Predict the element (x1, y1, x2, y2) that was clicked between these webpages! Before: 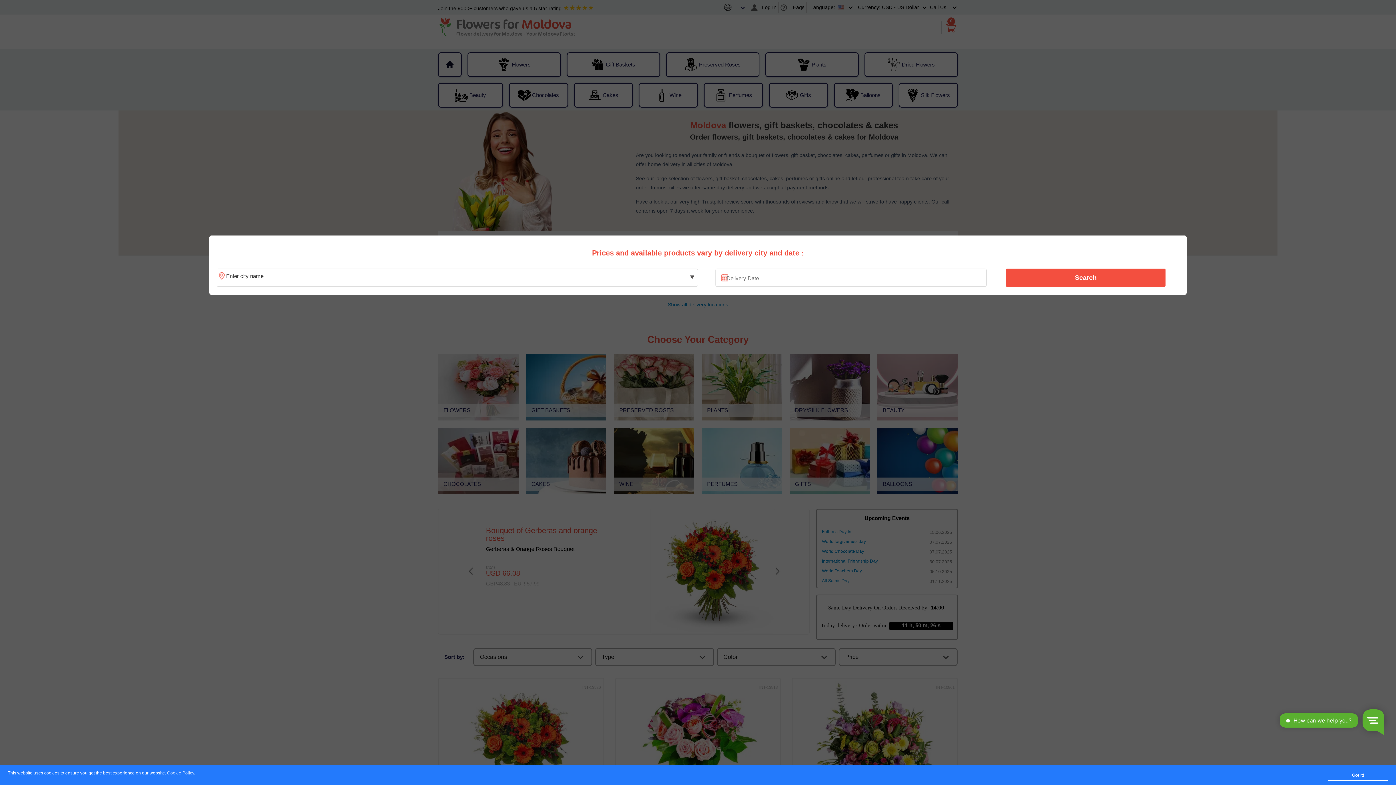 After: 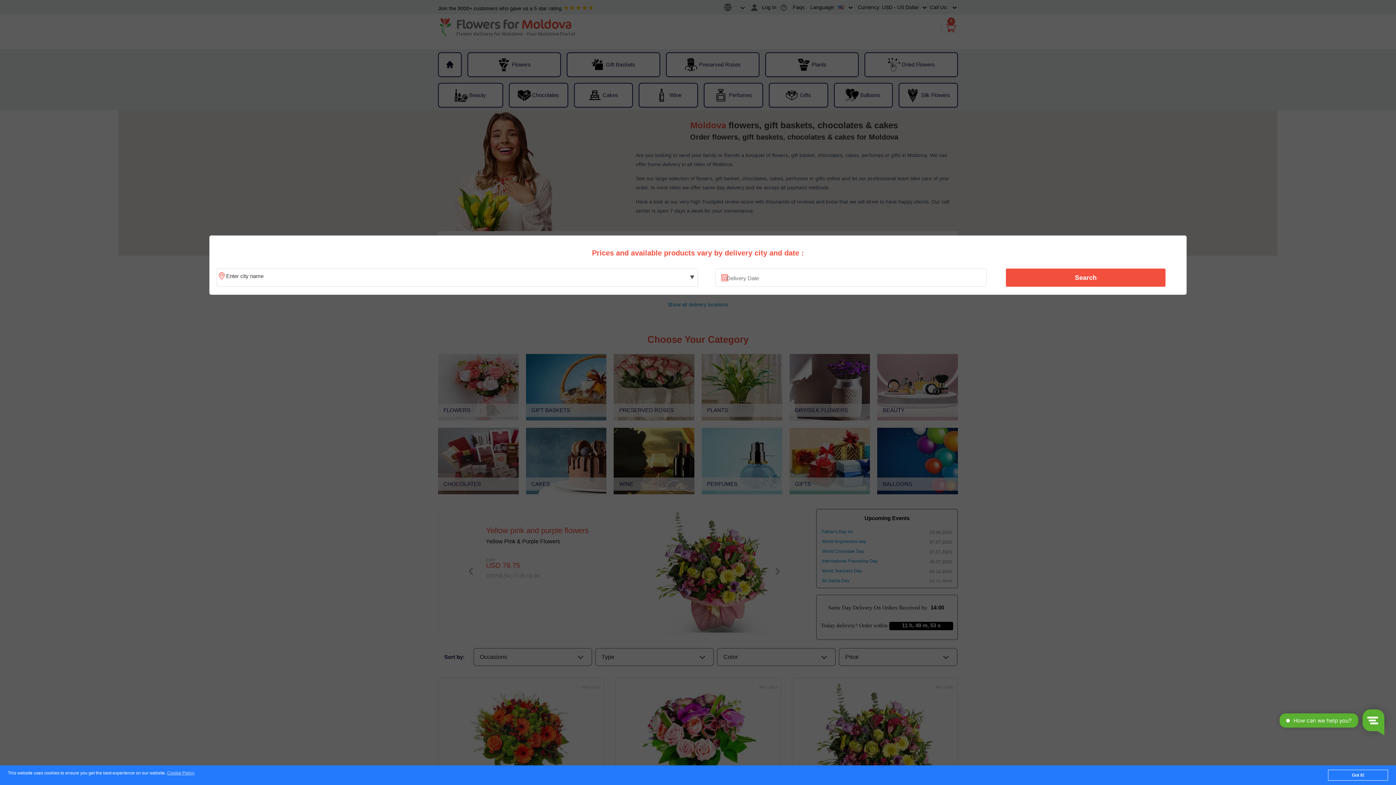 Action: bbox: (1010, 270, 1161, 285) label: Search